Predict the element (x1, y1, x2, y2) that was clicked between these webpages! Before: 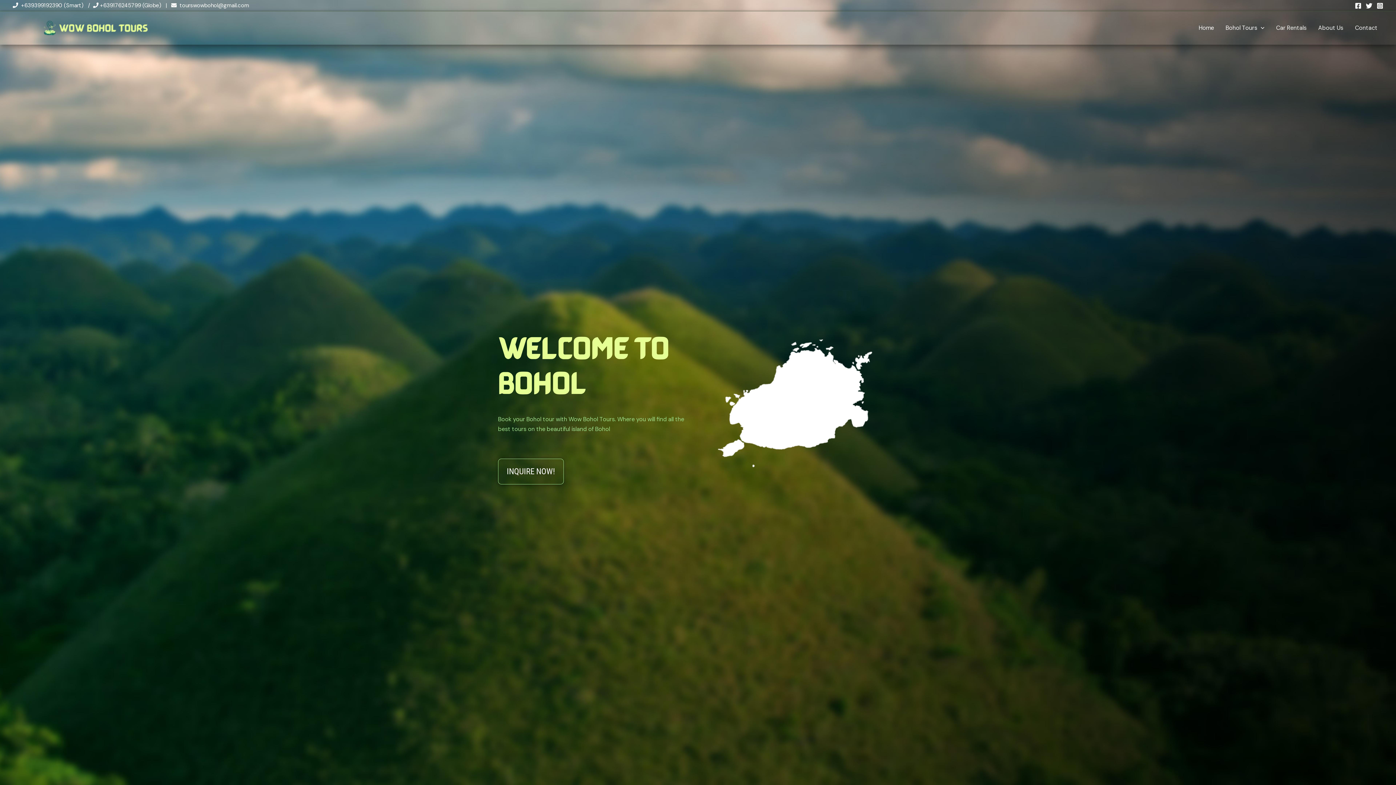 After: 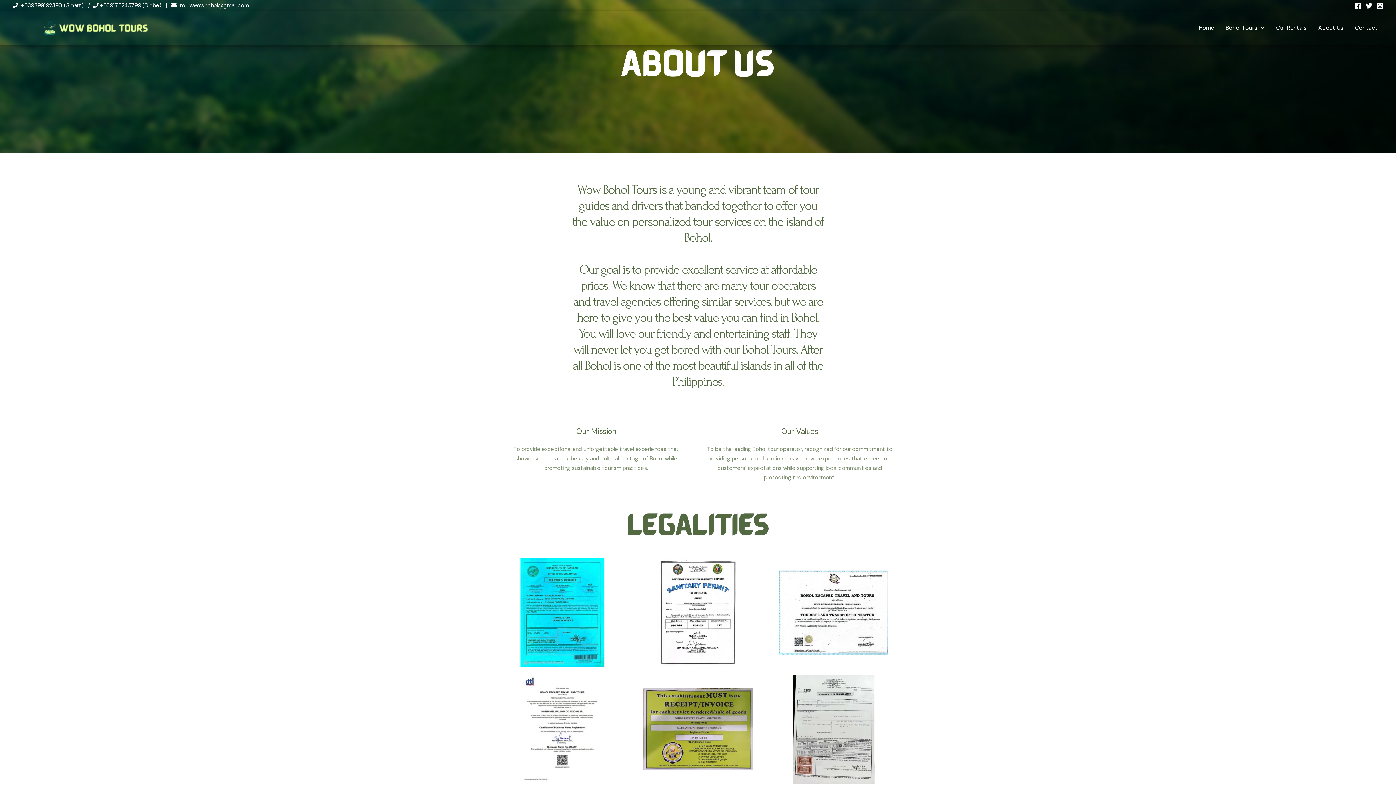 Action: label: About Us bbox: (1312, 20, 1349, 35)